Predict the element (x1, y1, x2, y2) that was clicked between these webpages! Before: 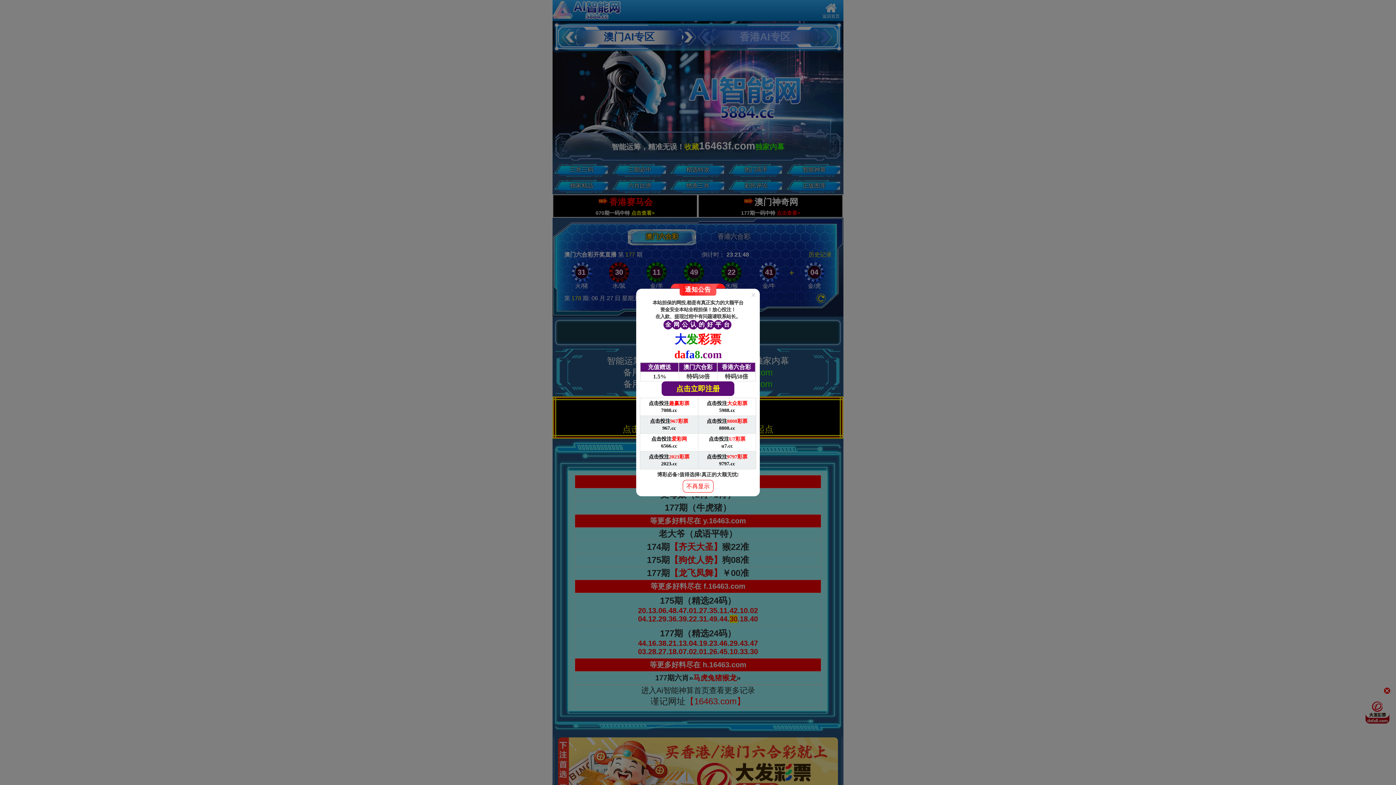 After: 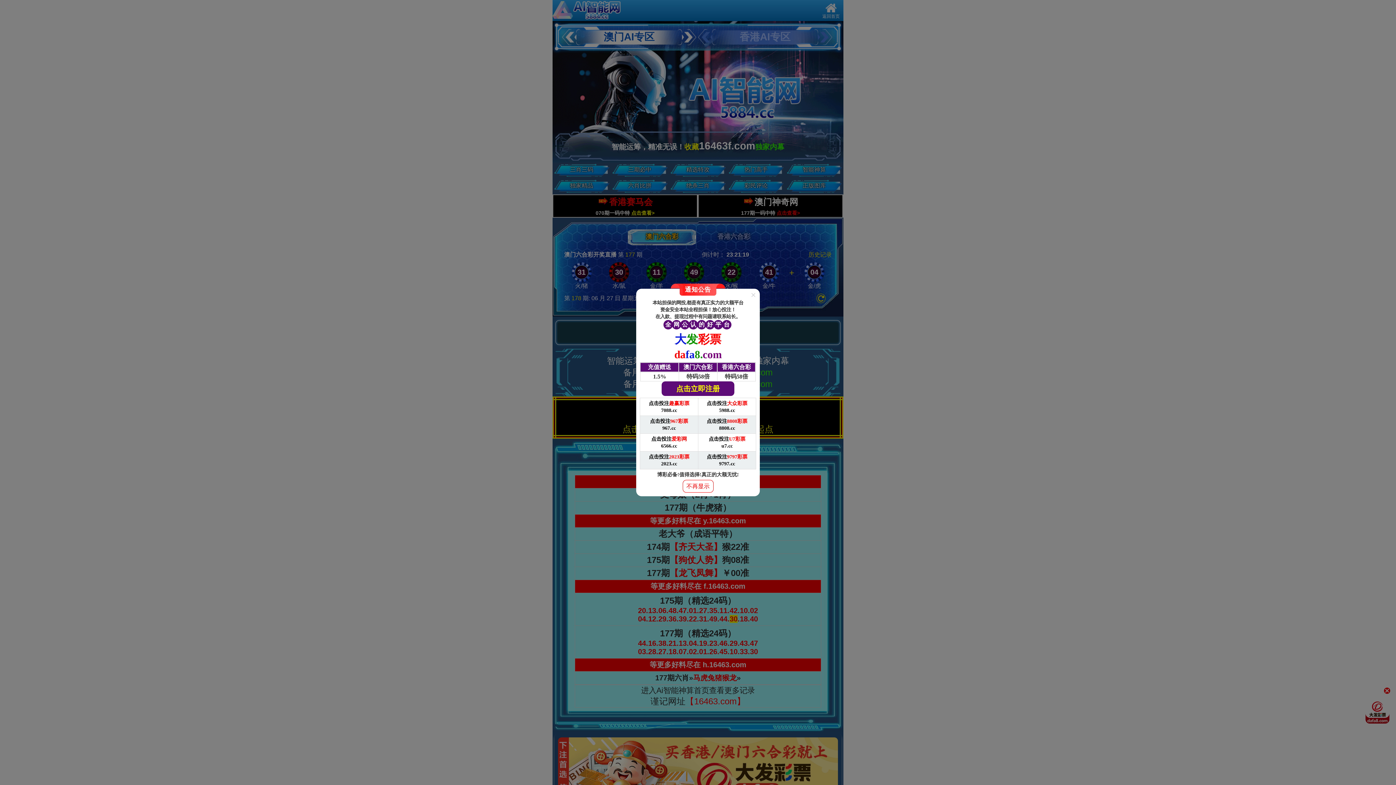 Action: label:  

本站担保的网投,都是有真正实力的大额平台

资金安全本站全程担保！放心投注！

在入款、提现过程中有问题请联系站长。

全
网
公
认
的
好
平
台

大发彩票

dafa8.com

充值赠送	澳门六合彩	香港六合彩
1.5%	特码58倍	特码58倍

点击立即注册 bbox: (636, 292, 760, 396)